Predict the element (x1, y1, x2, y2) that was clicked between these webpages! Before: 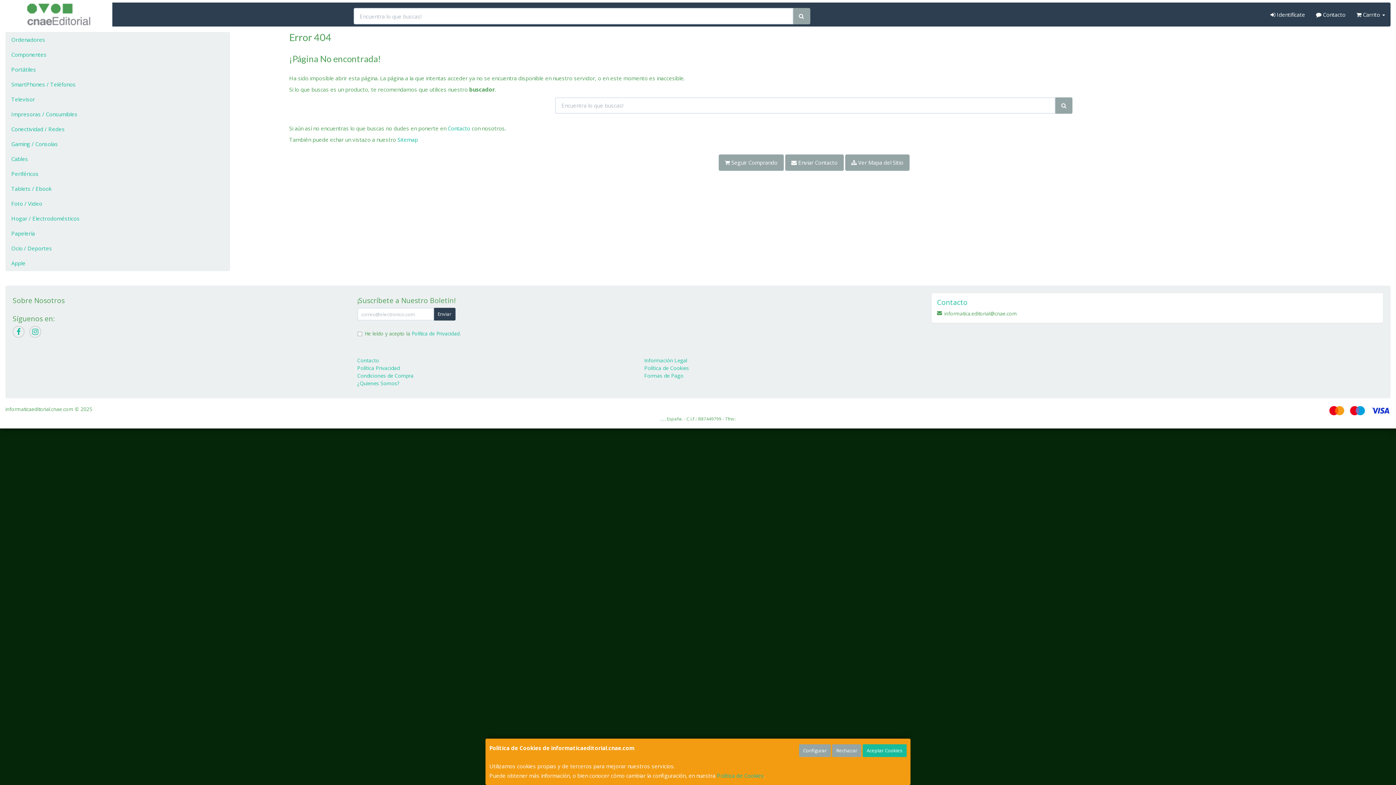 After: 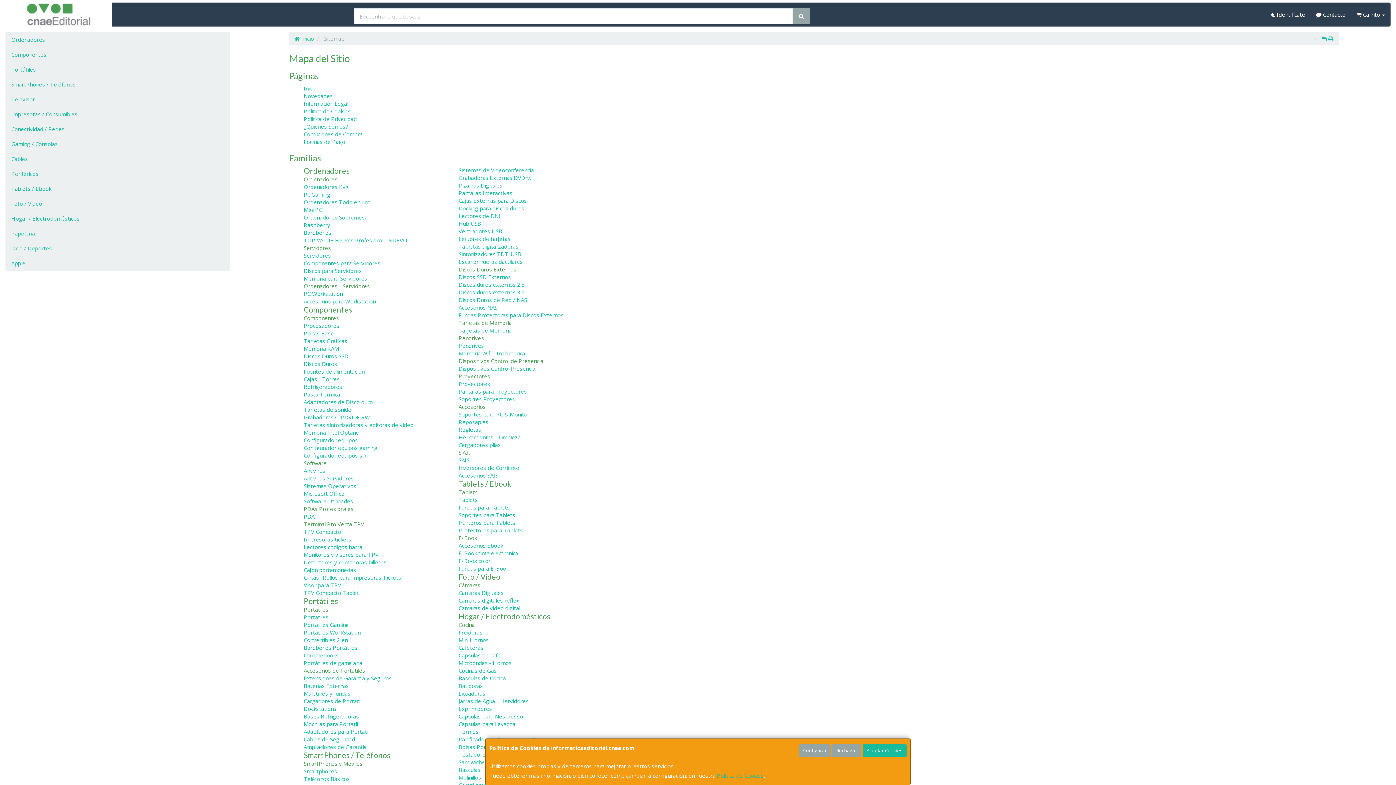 Action: label: Sitemap bbox: (397, 136, 417, 143)